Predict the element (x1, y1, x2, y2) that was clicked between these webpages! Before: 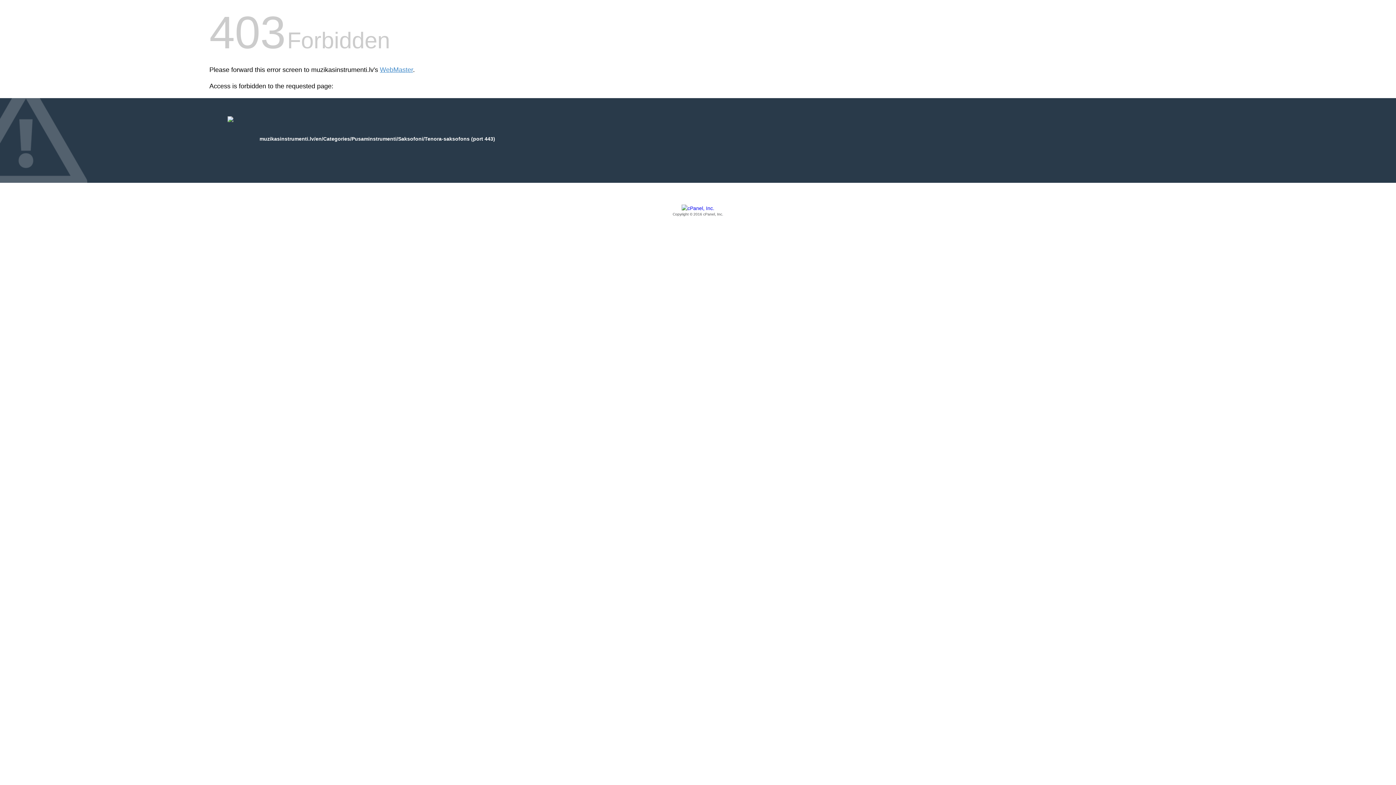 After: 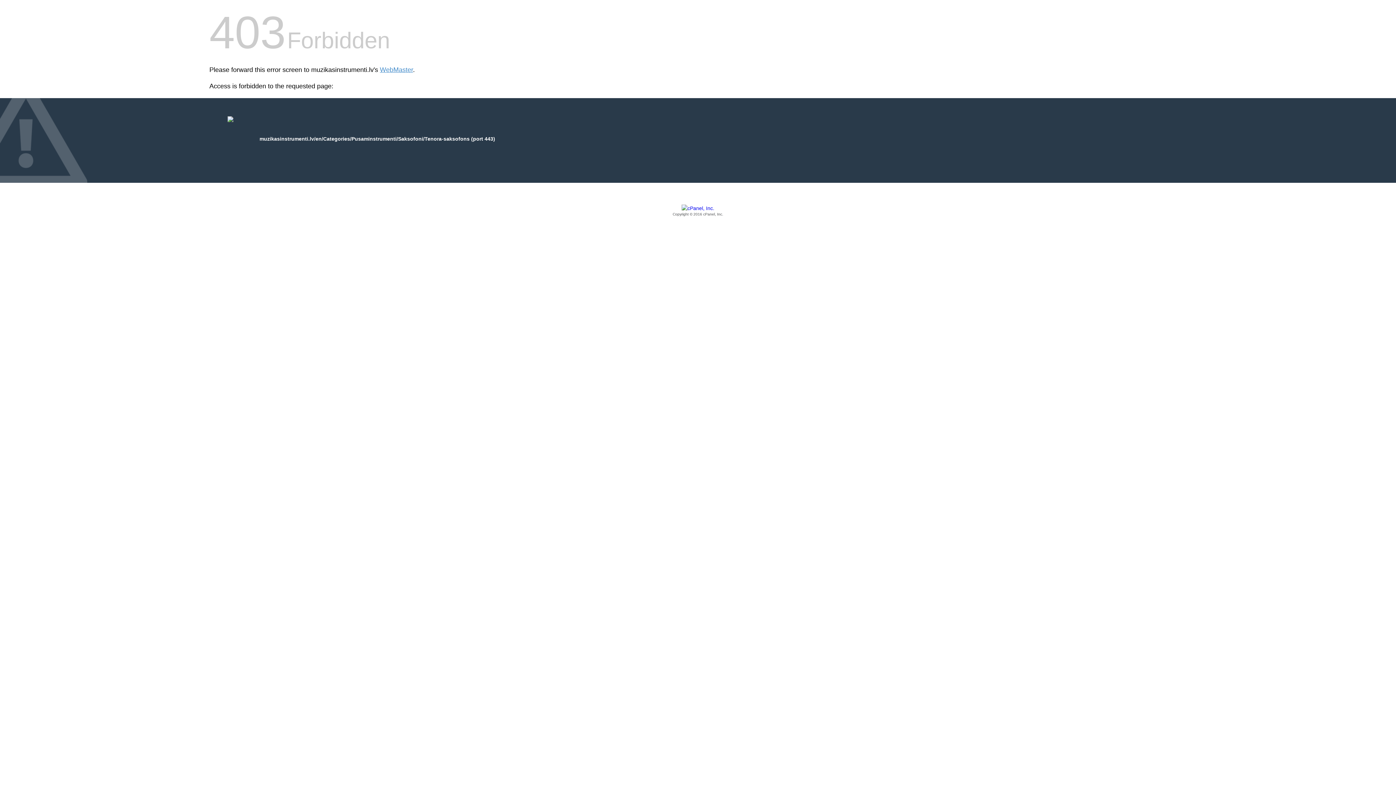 Action: label: Copyright © 2016 cPanel, Inc. bbox: (209, 205, 1186, 217)